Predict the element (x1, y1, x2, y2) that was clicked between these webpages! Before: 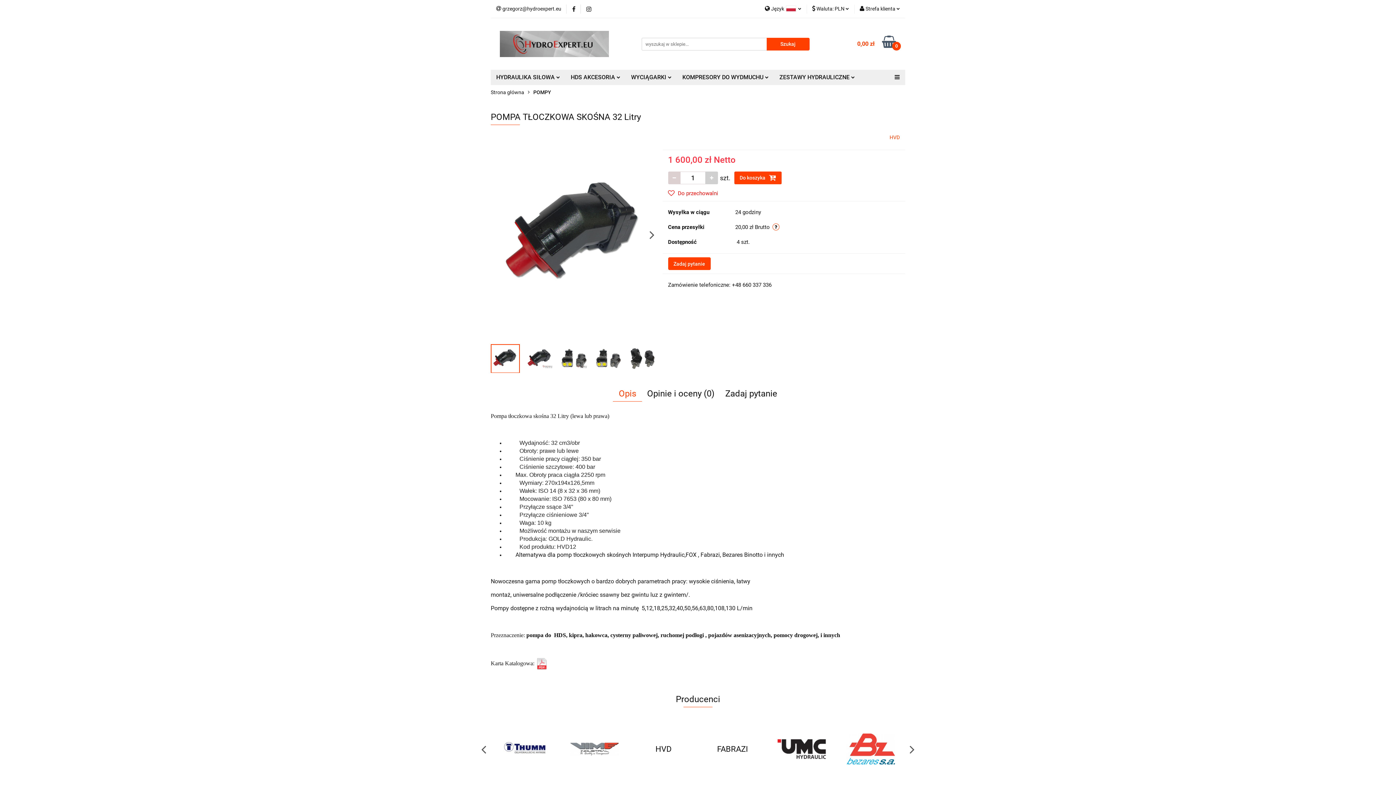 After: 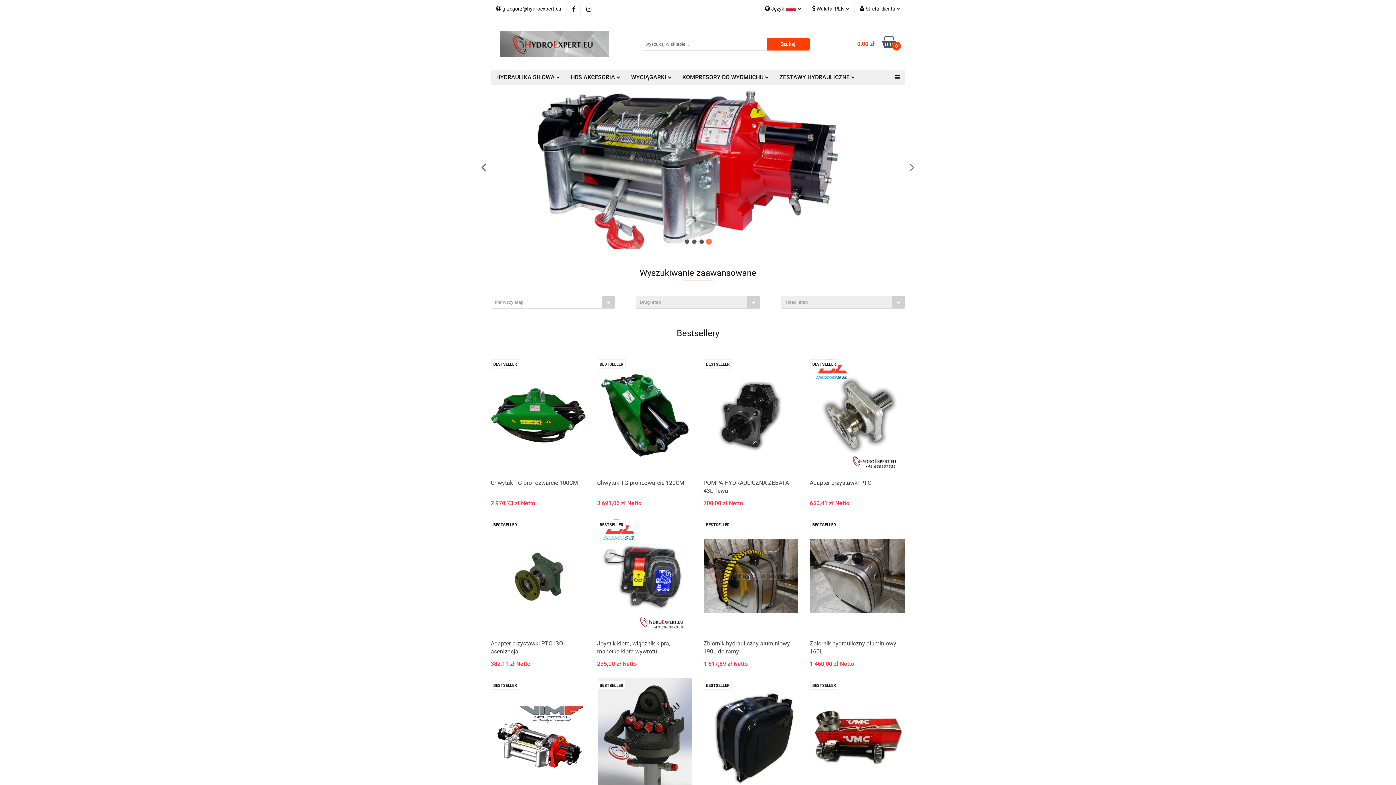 Action: bbox: (490, 85, 524, 100) label: Strona główna